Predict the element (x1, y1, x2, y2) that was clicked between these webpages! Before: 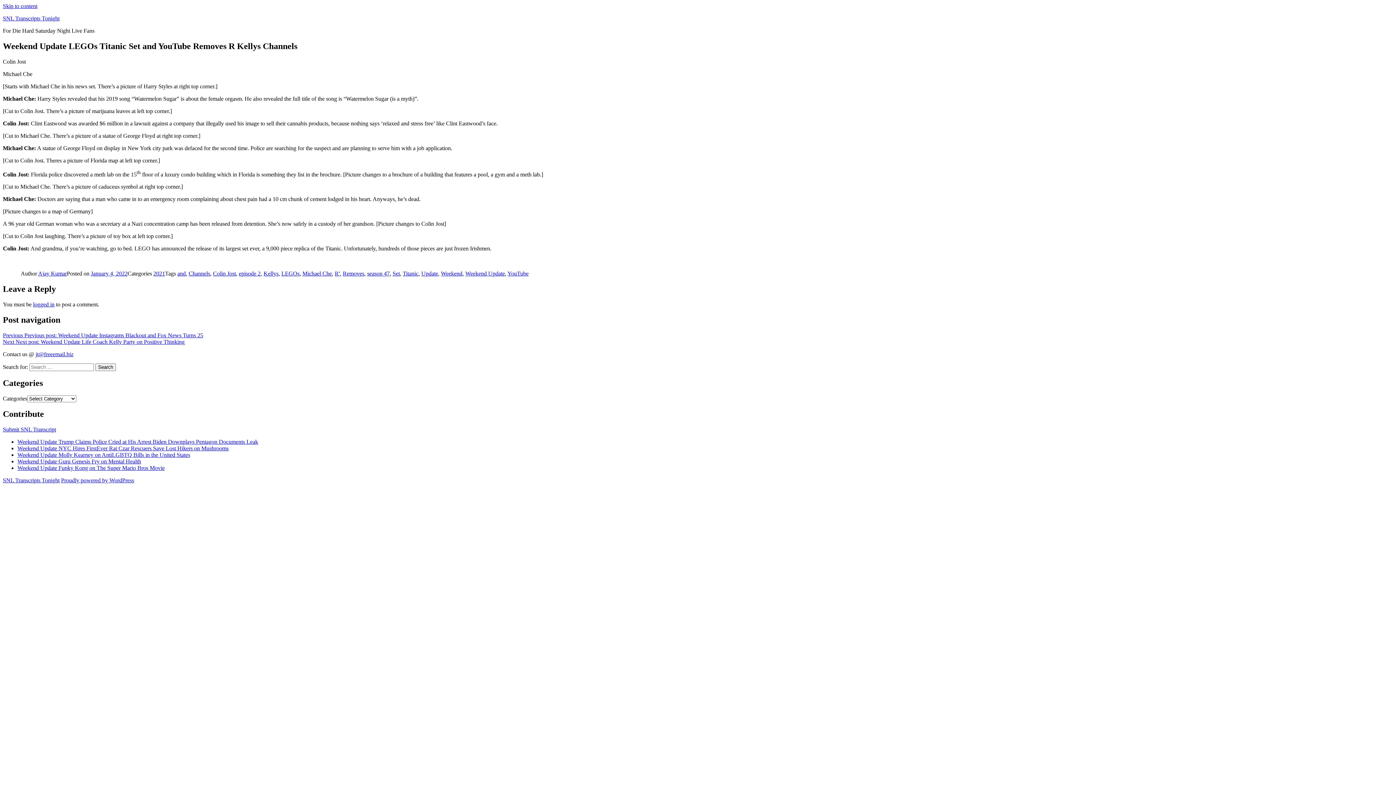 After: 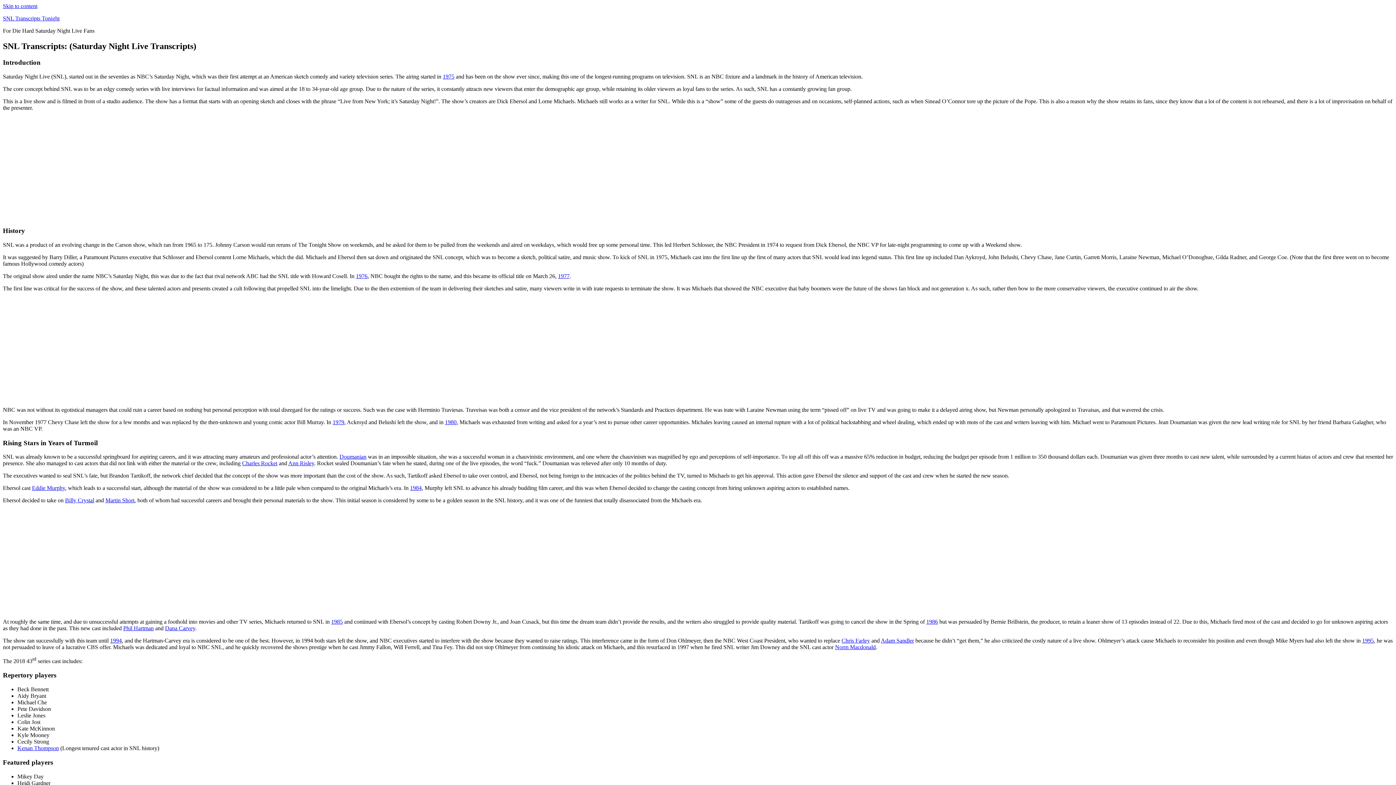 Action: bbox: (95, 363, 116, 371) label: Search